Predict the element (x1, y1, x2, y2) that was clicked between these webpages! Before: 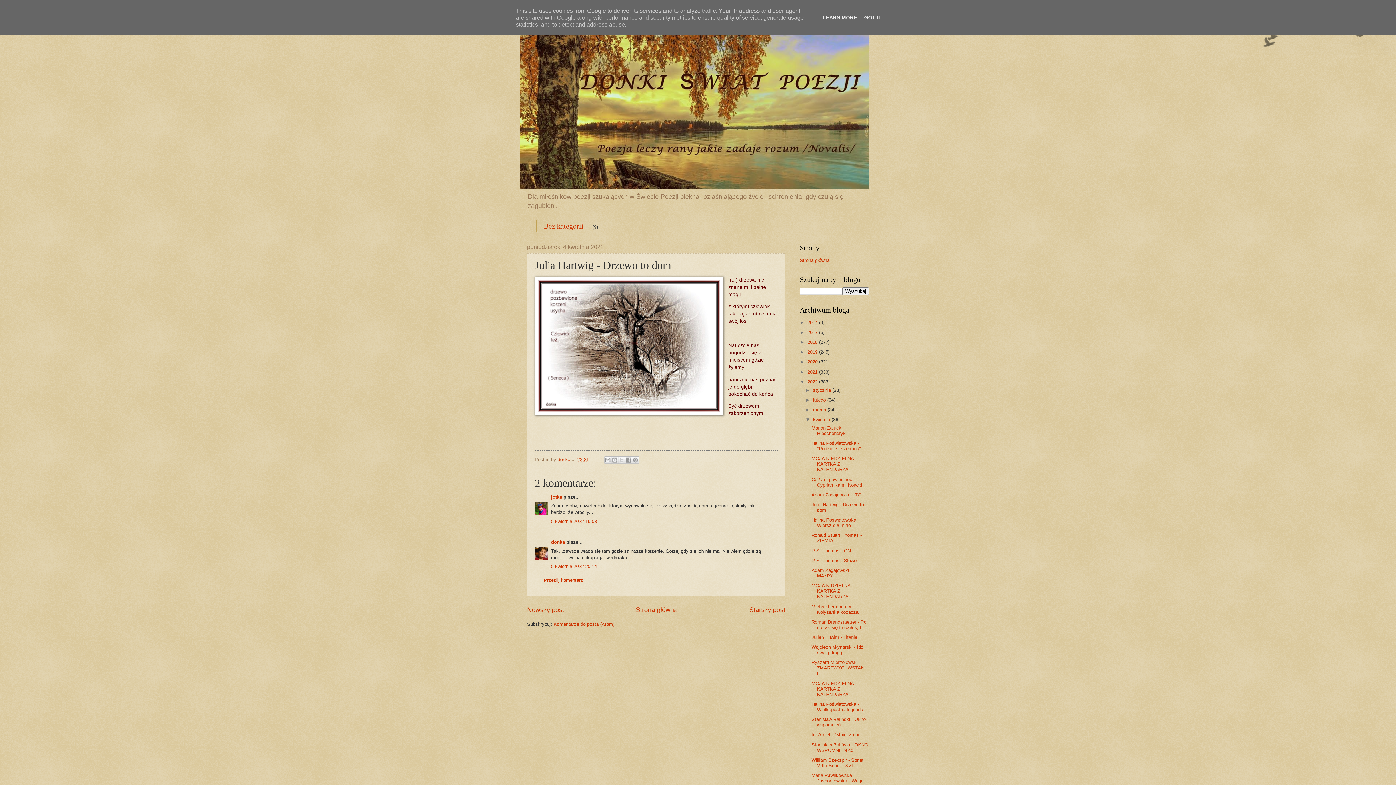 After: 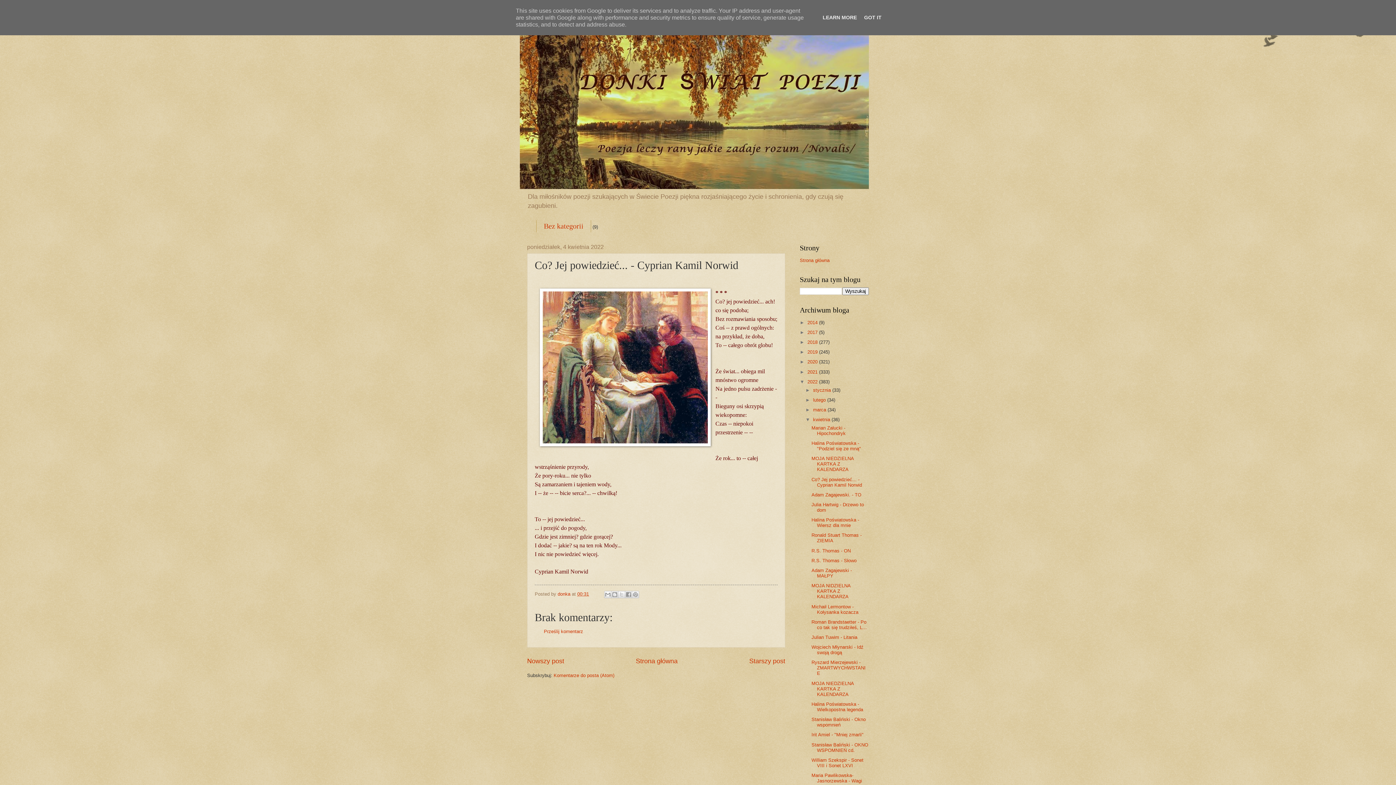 Action: label: Co? Jej powiedzieć... - Cyprian Kamil Norwid bbox: (811, 476, 862, 487)